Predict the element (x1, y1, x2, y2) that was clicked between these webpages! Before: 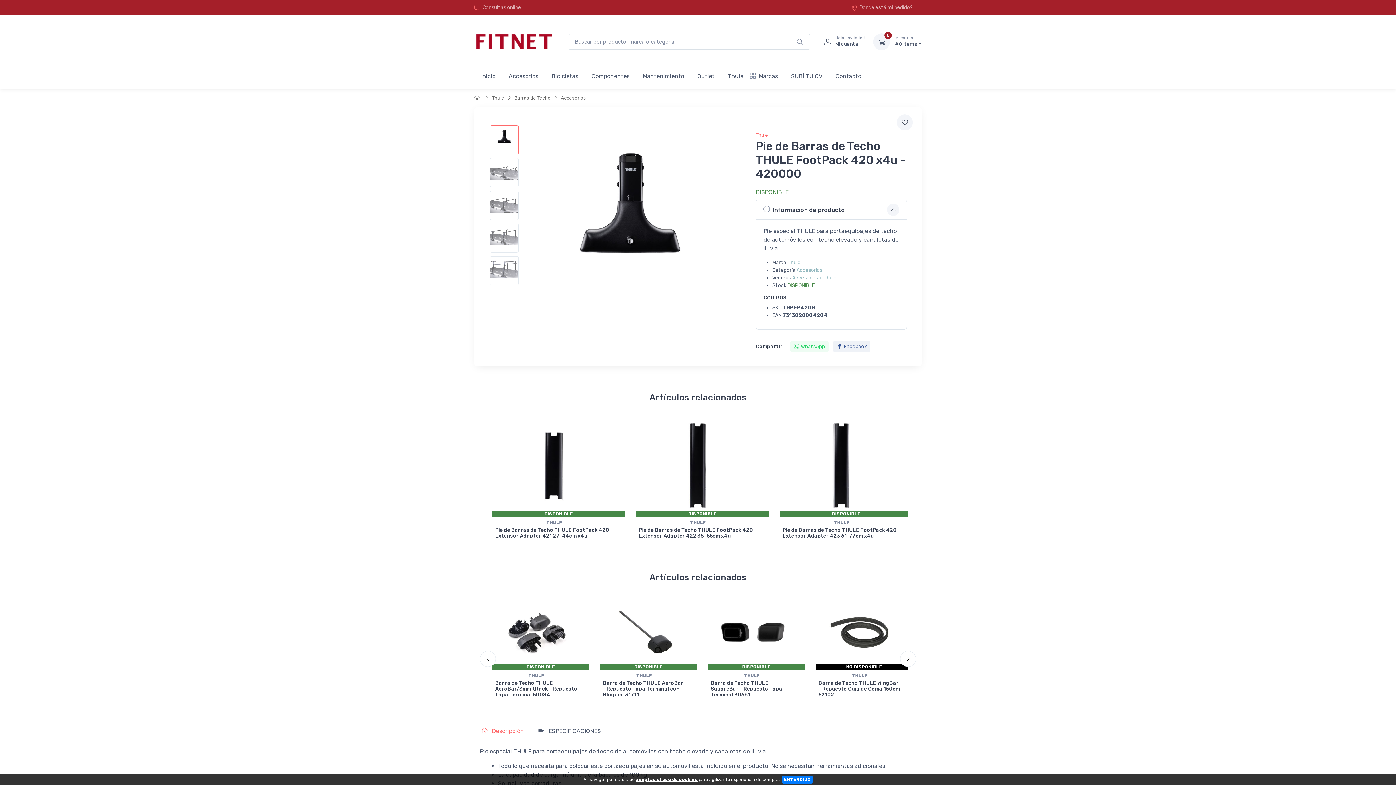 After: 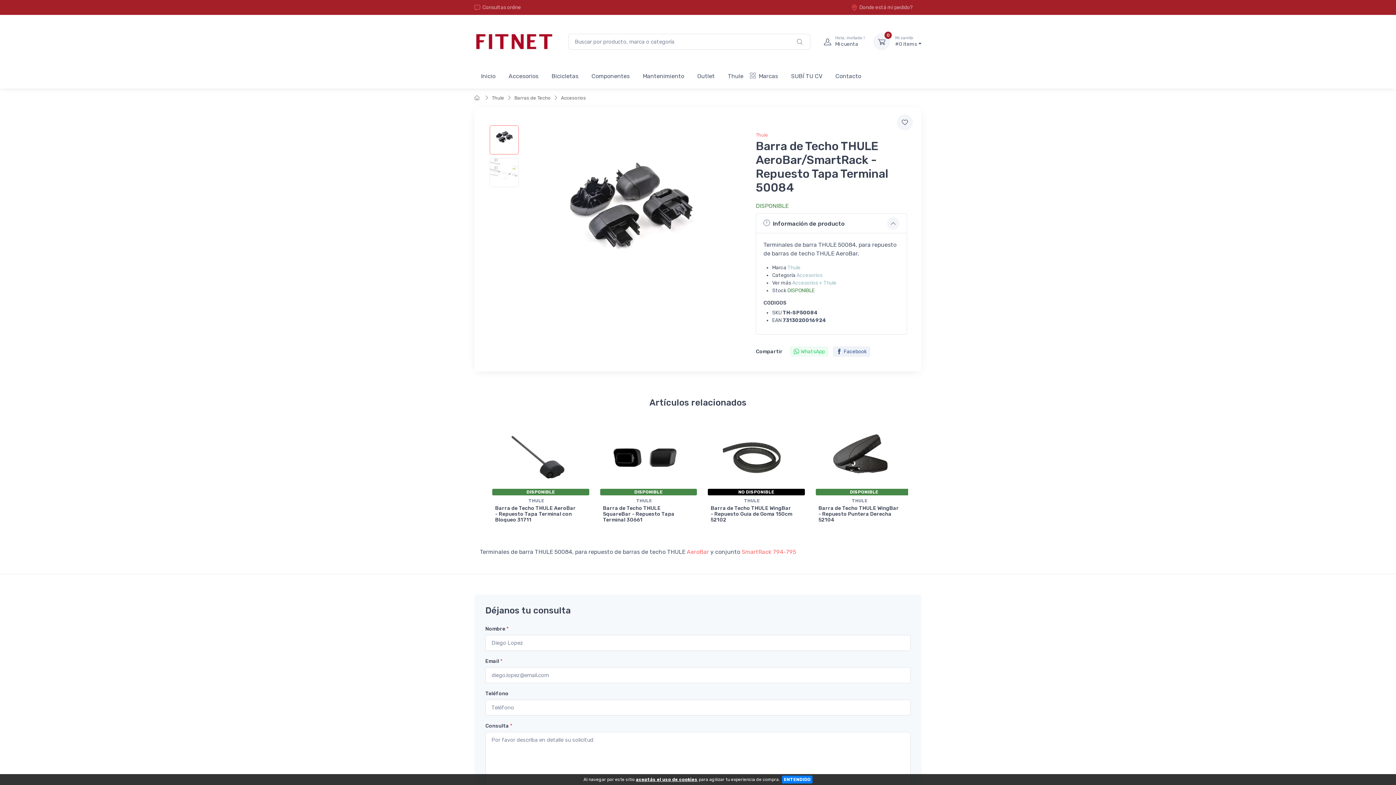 Action: bbox: (488, 595, 584, 668)